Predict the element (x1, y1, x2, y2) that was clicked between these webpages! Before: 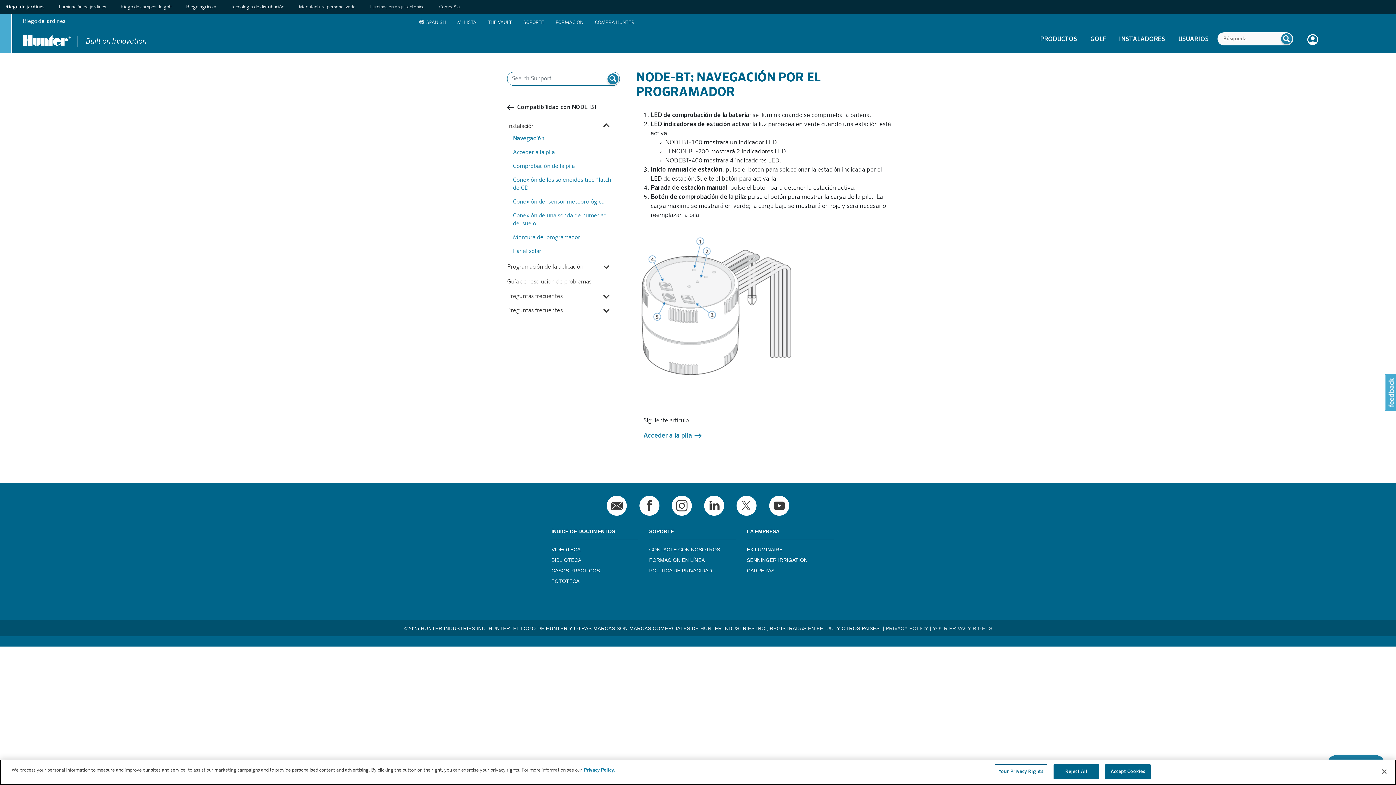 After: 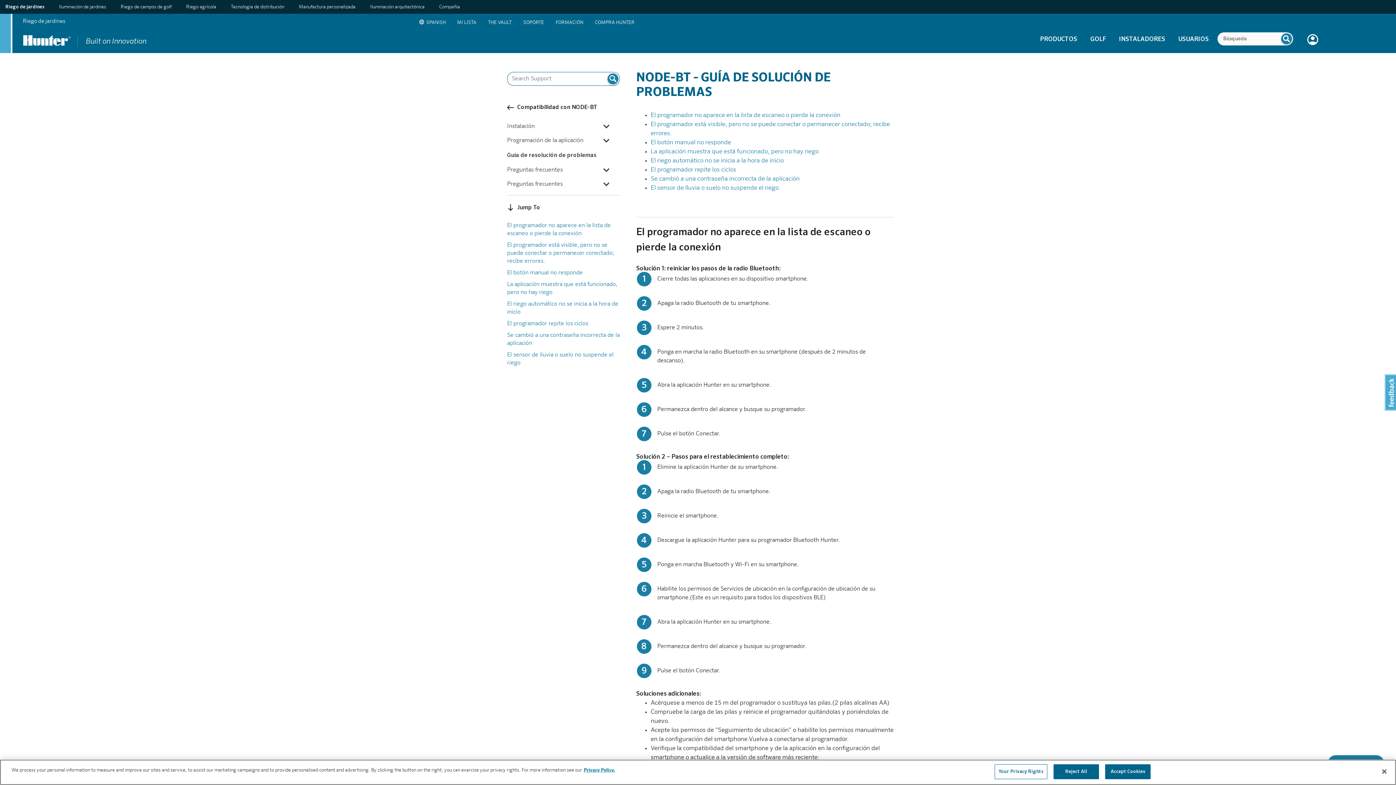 Action: label: Guía de resolución de problemas bbox: (507, 276, 620, 288)